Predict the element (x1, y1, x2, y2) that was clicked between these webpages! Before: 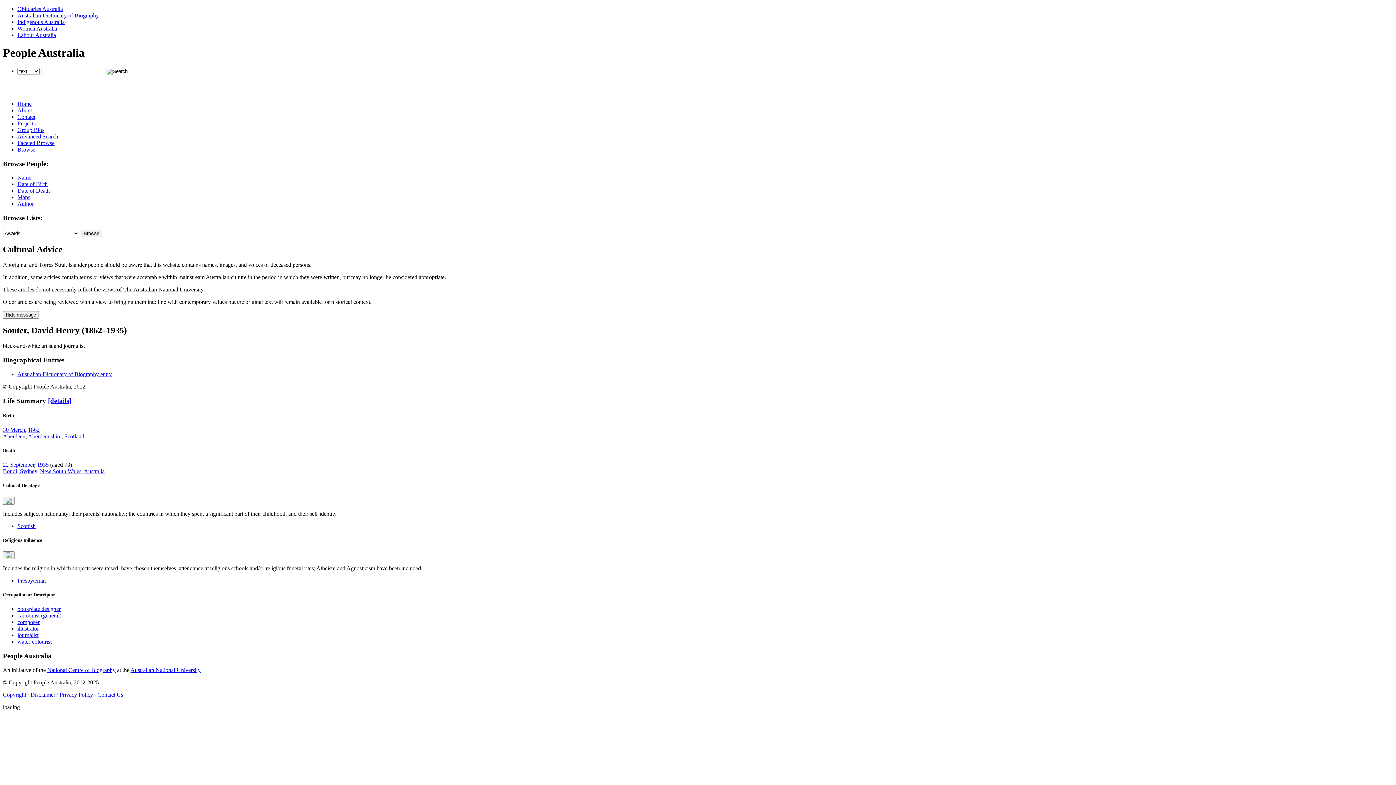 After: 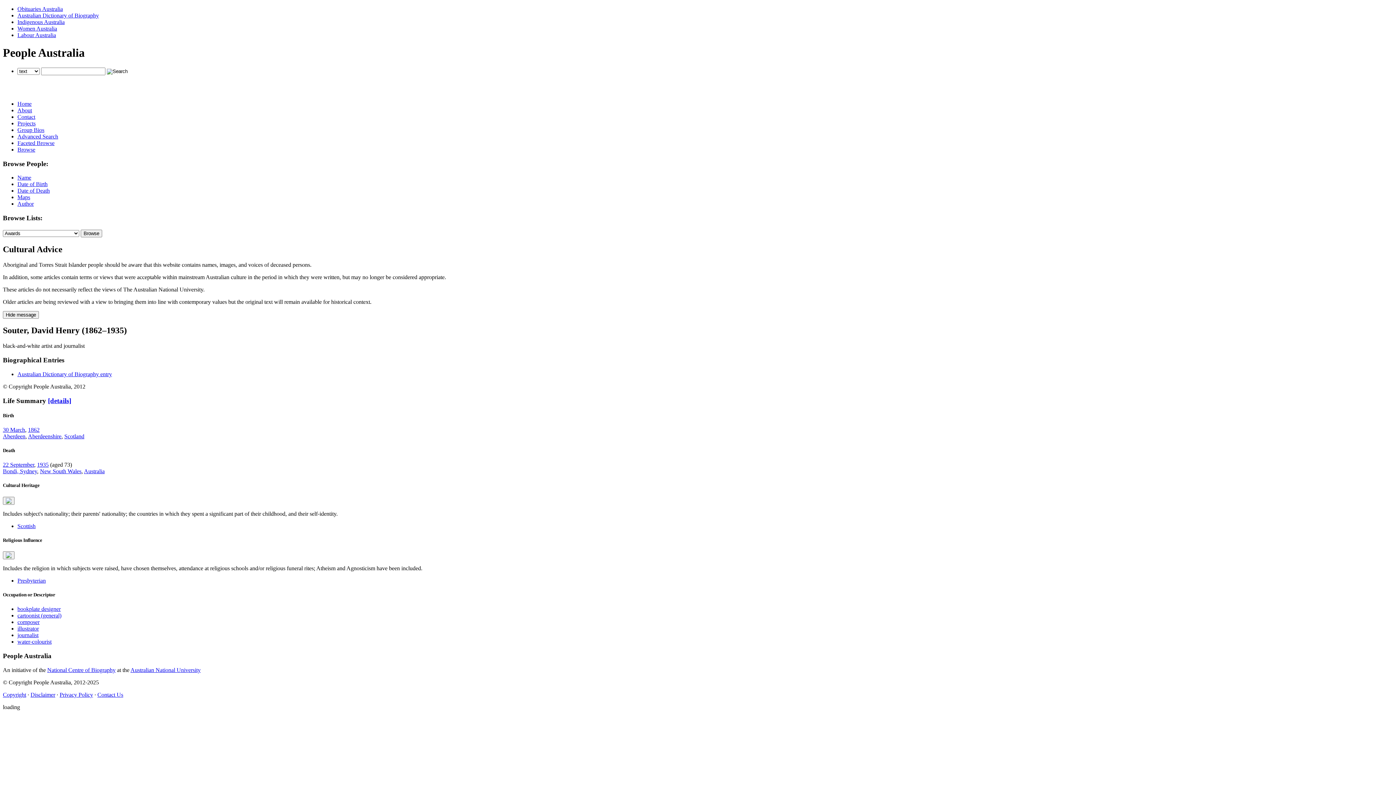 Action: label: [details] bbox: (48, 396, 71, 404)